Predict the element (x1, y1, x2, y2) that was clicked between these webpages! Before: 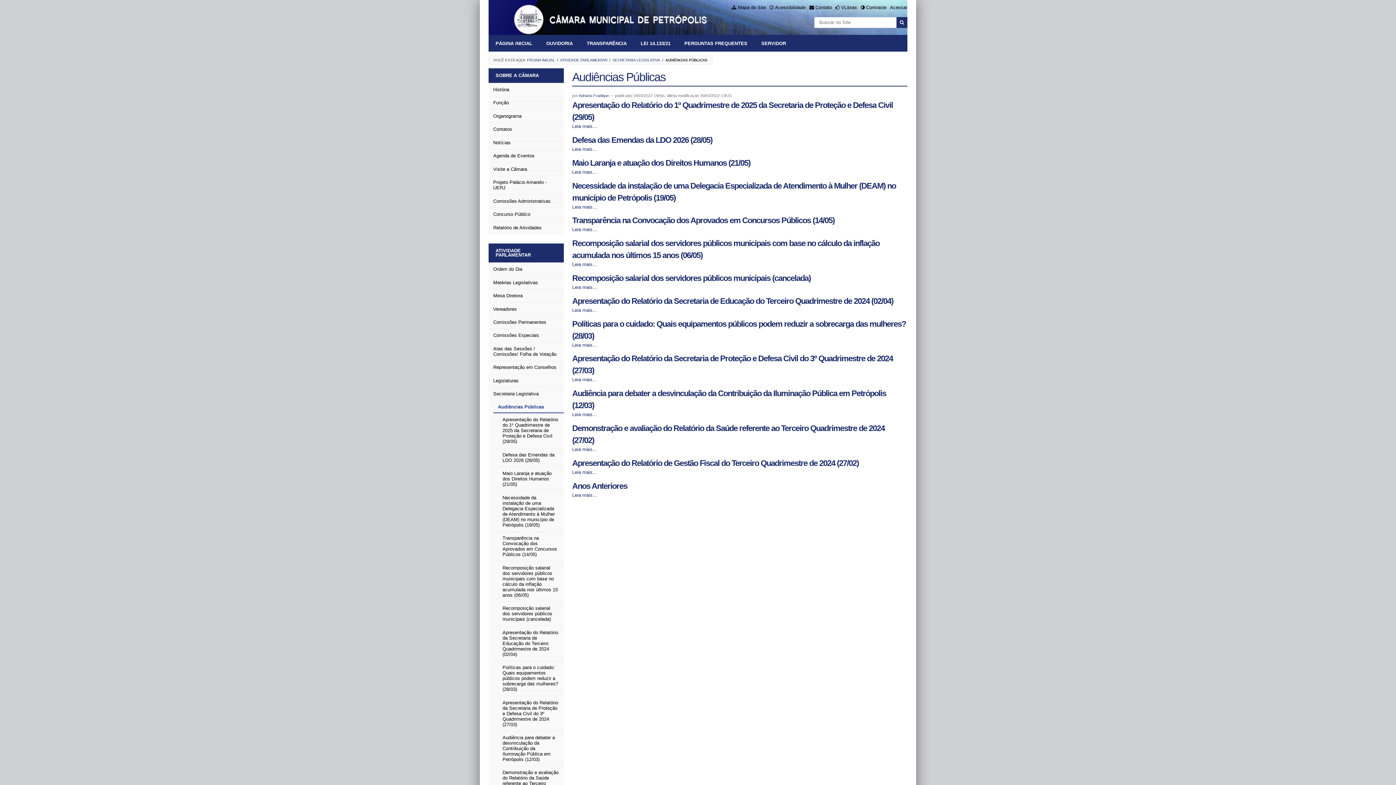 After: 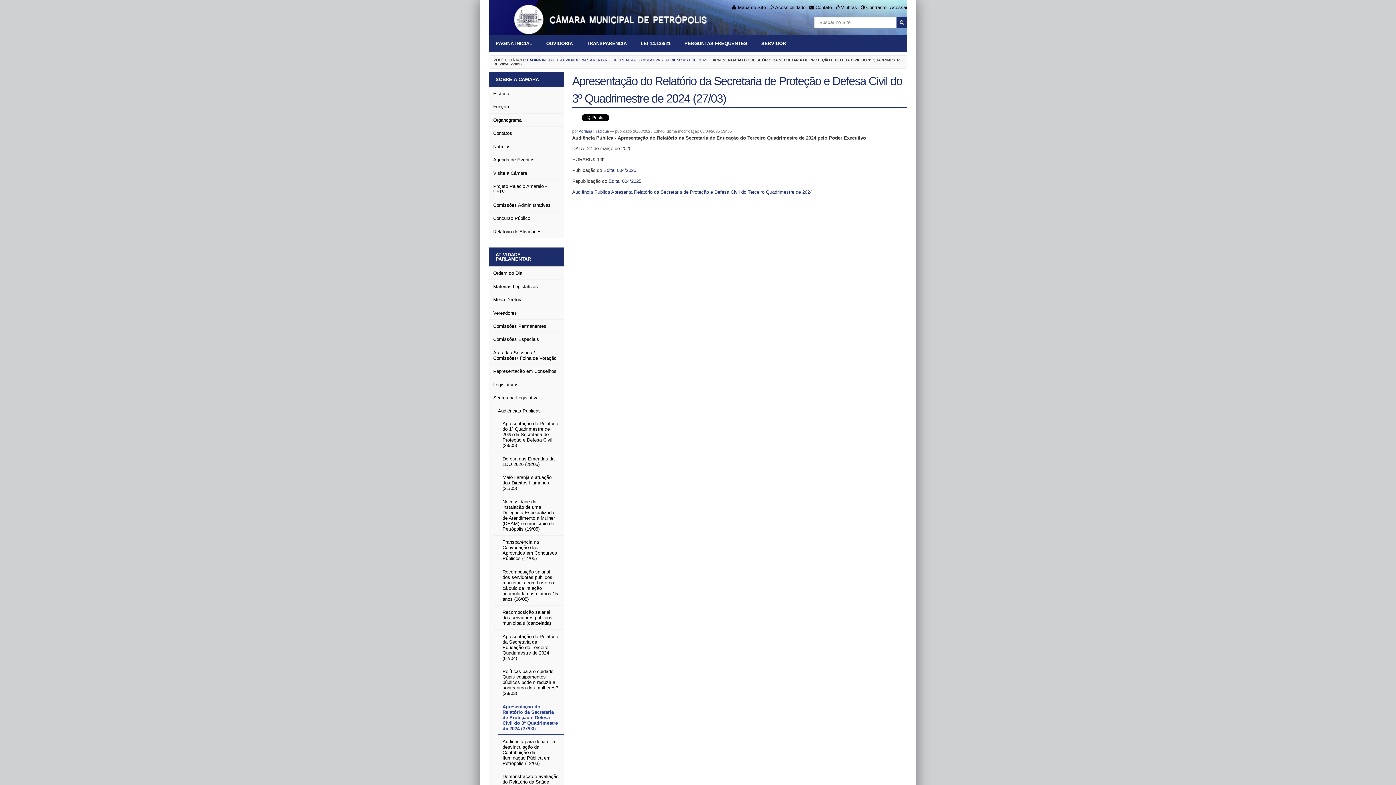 Action: label: Apresentação do Relatório da Secretaria de Proteção e Defesa Civil do 3º Quadrimestre de 2024 (27/03) bbox: (498, 696, 563, 731)